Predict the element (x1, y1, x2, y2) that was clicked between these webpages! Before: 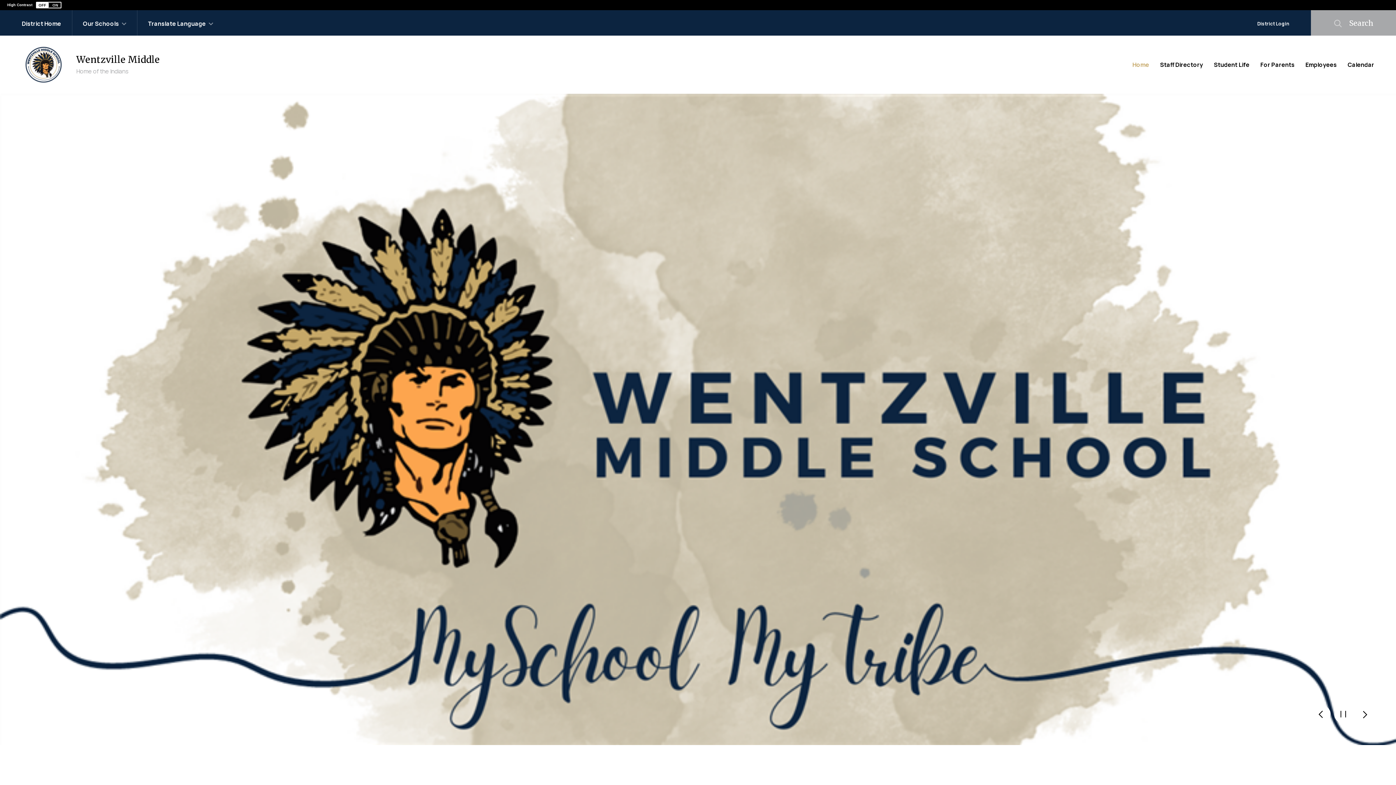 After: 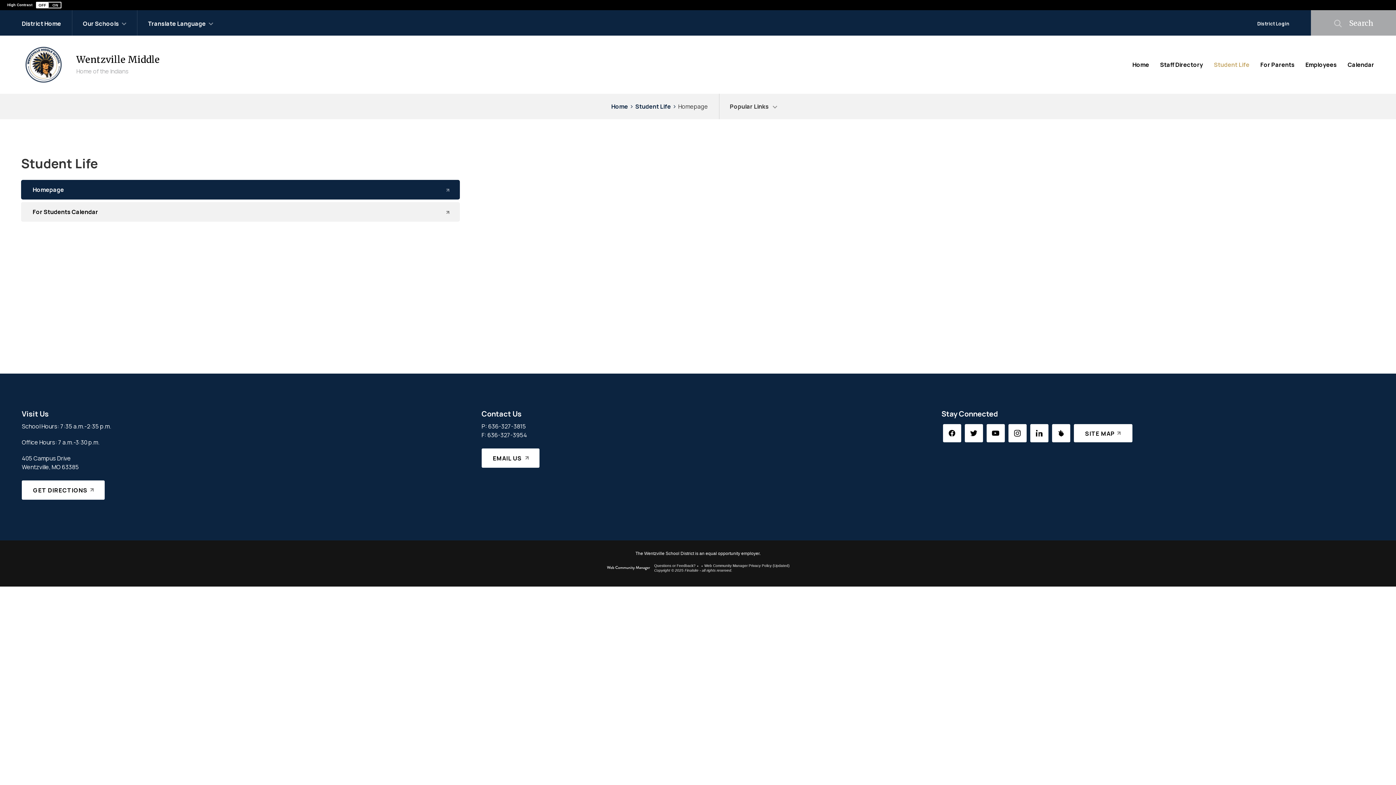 Action: bbox: (1208, 53, 1255, 76) label: Student Life